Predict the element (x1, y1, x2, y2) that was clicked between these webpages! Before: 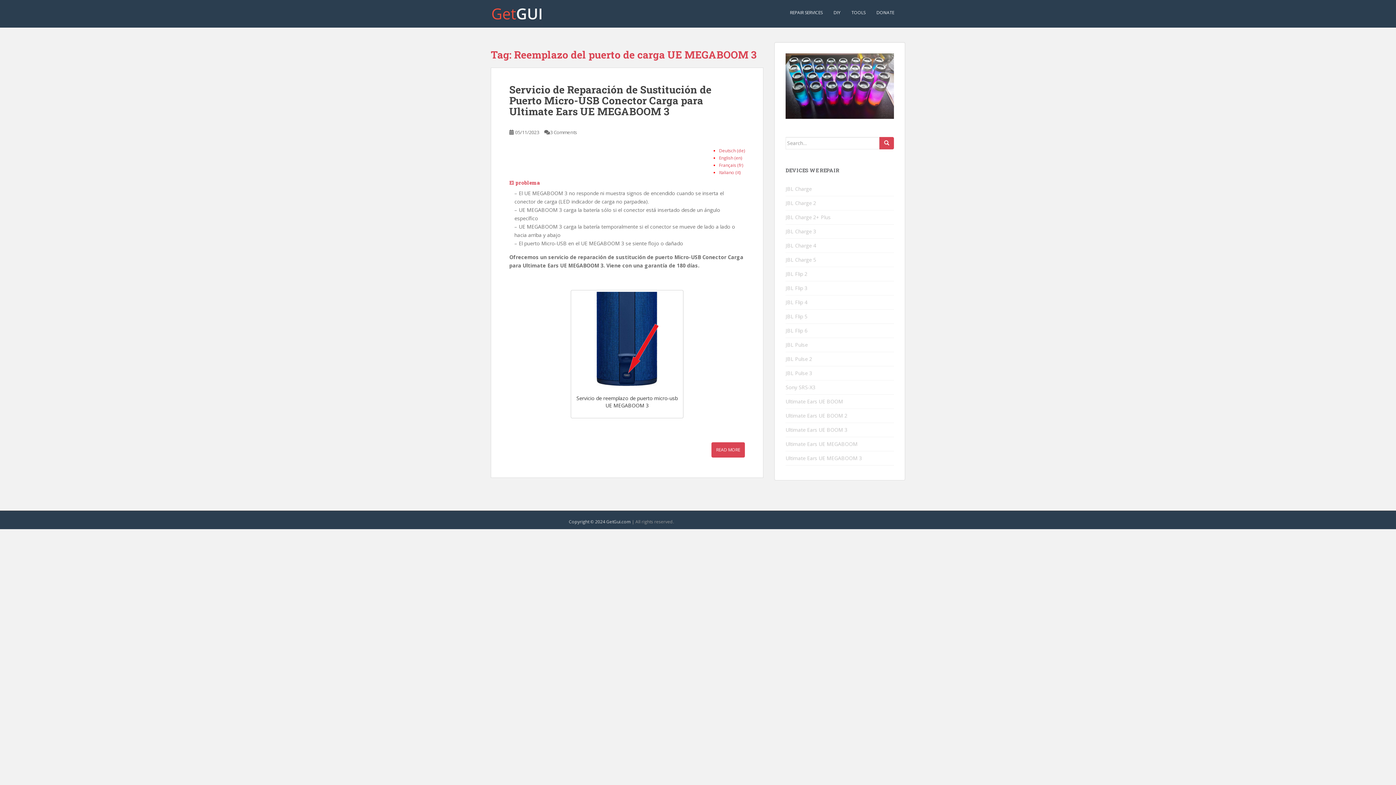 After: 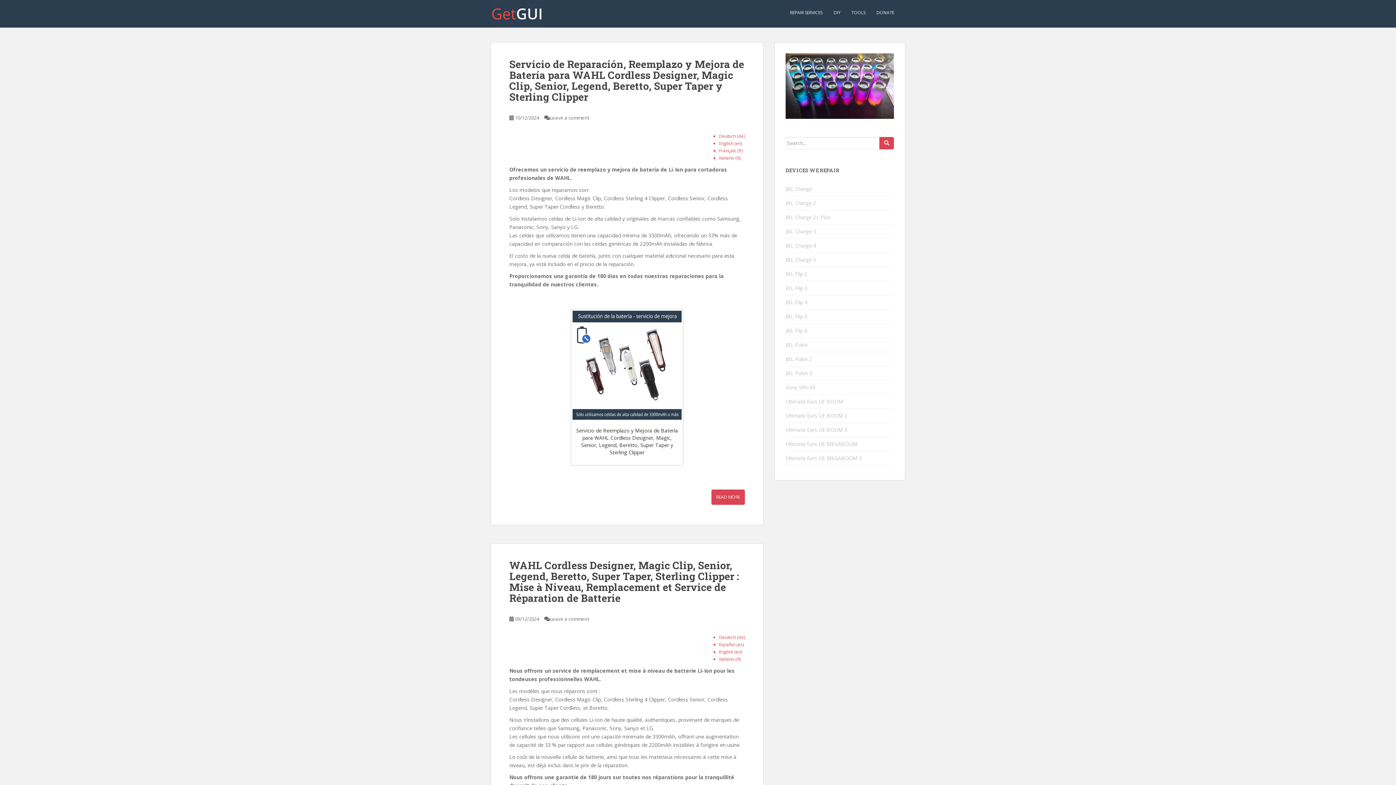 Action: bbox: (490, 9, 543, 16)